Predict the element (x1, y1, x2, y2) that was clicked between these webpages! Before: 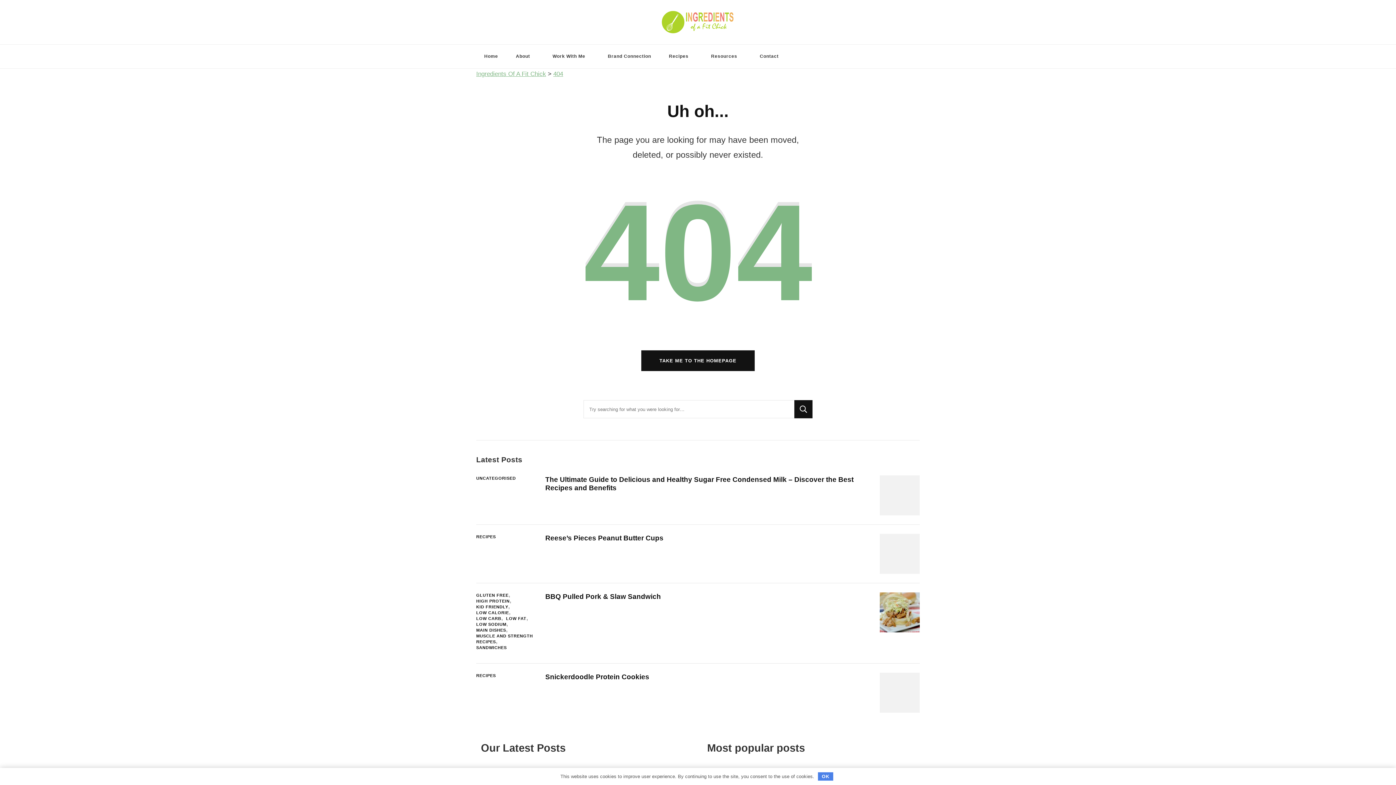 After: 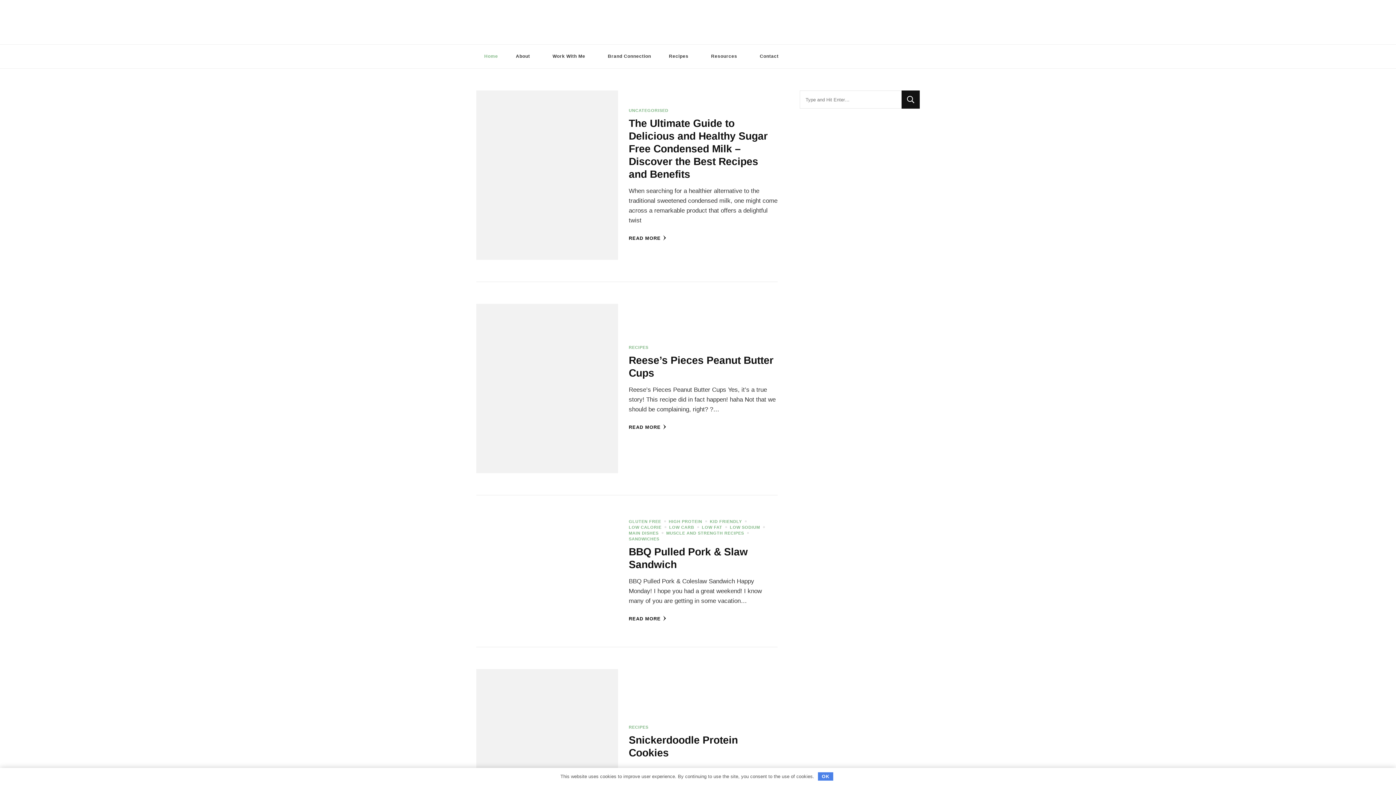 Action: label: Home bbox: (476, 44, 506, 68)